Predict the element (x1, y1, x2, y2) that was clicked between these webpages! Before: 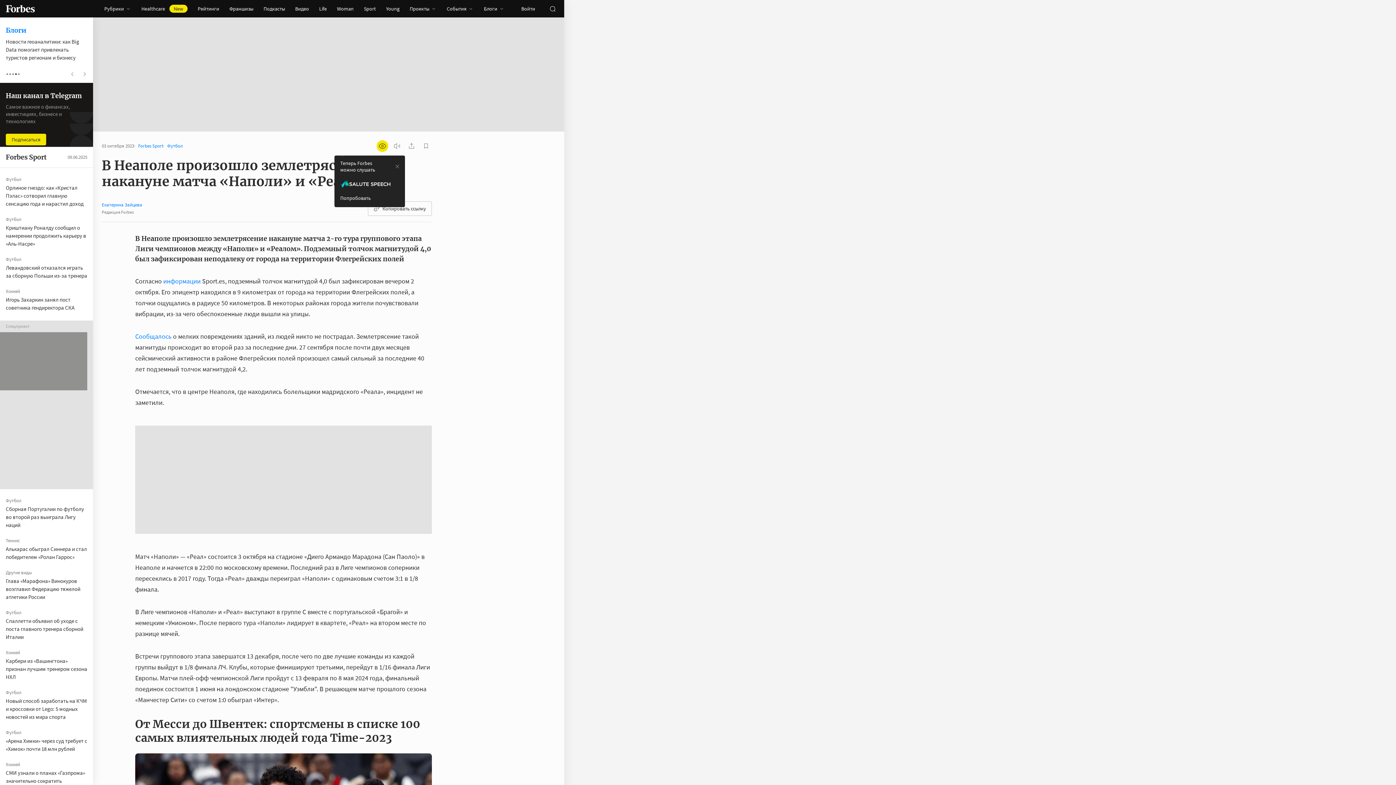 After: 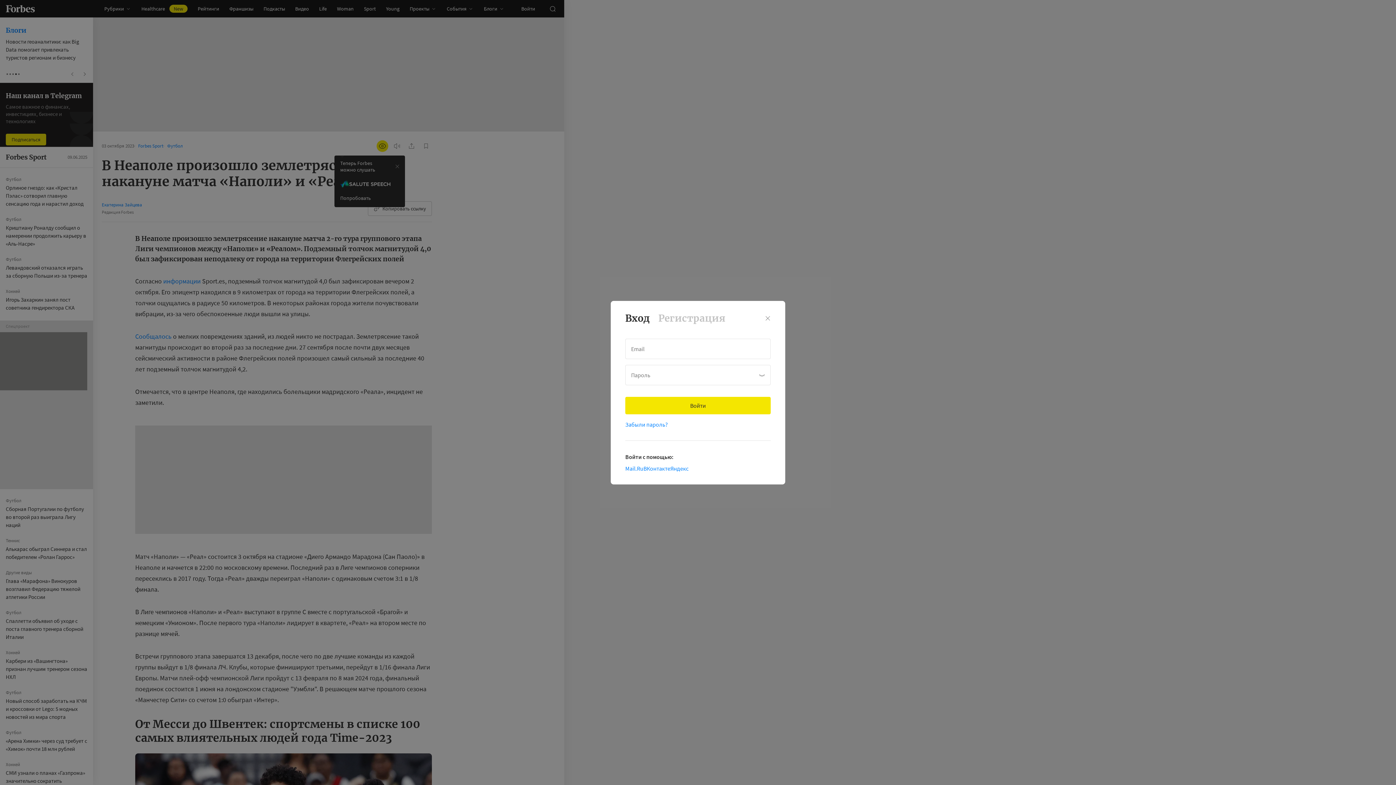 Action: bbox: (516, 0, 540, 17) label: Войти